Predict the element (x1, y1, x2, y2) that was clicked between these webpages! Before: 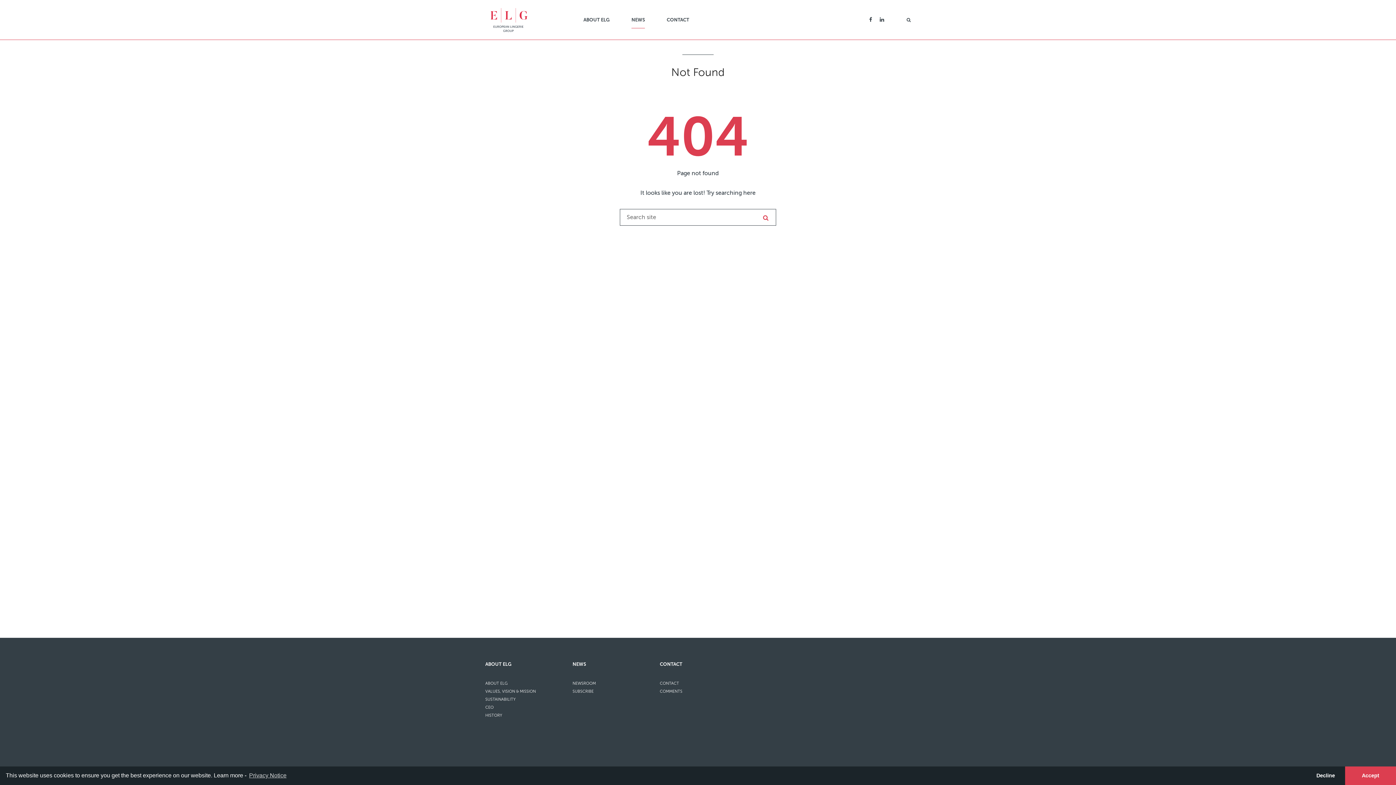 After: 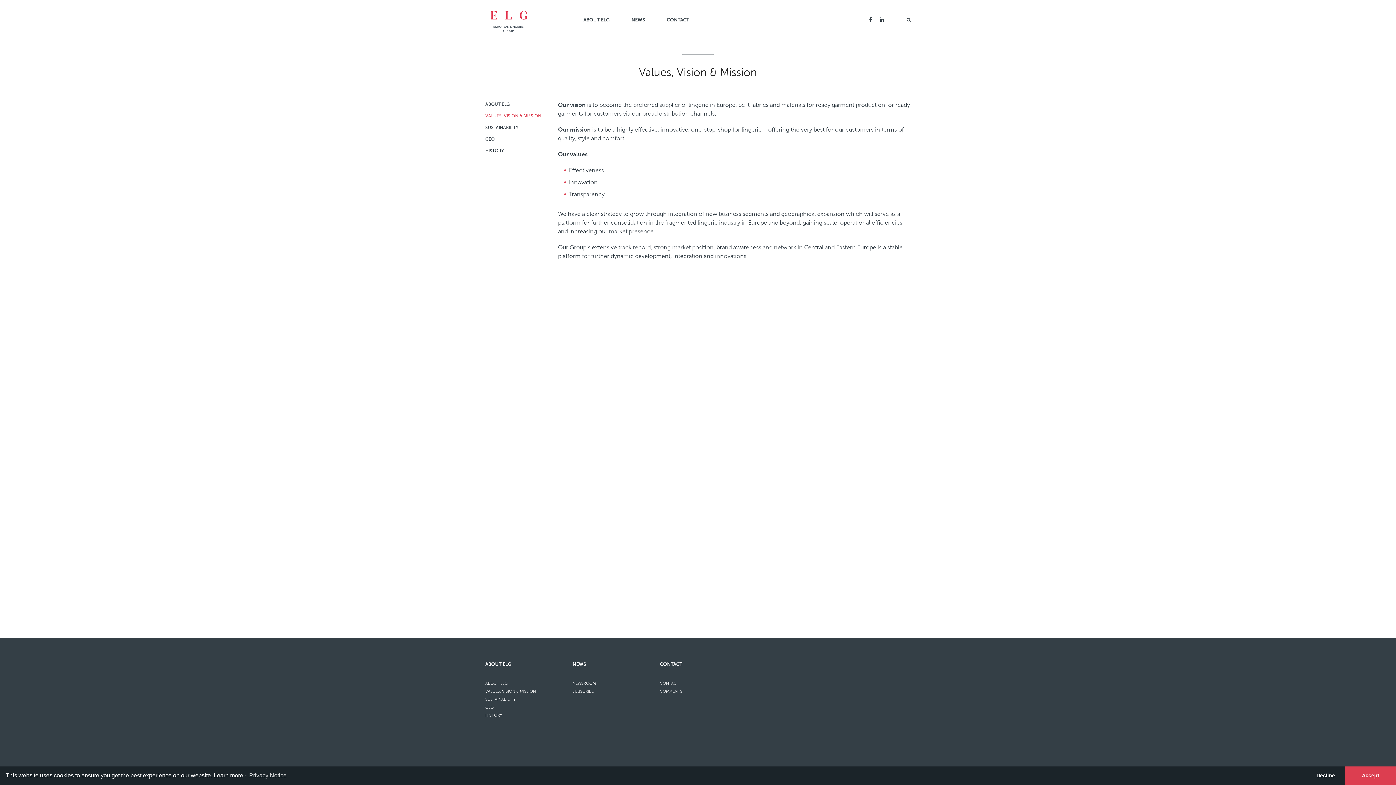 Action: label: VALUES, VISION & MISSION bbox: (485, 689, 536, 694)